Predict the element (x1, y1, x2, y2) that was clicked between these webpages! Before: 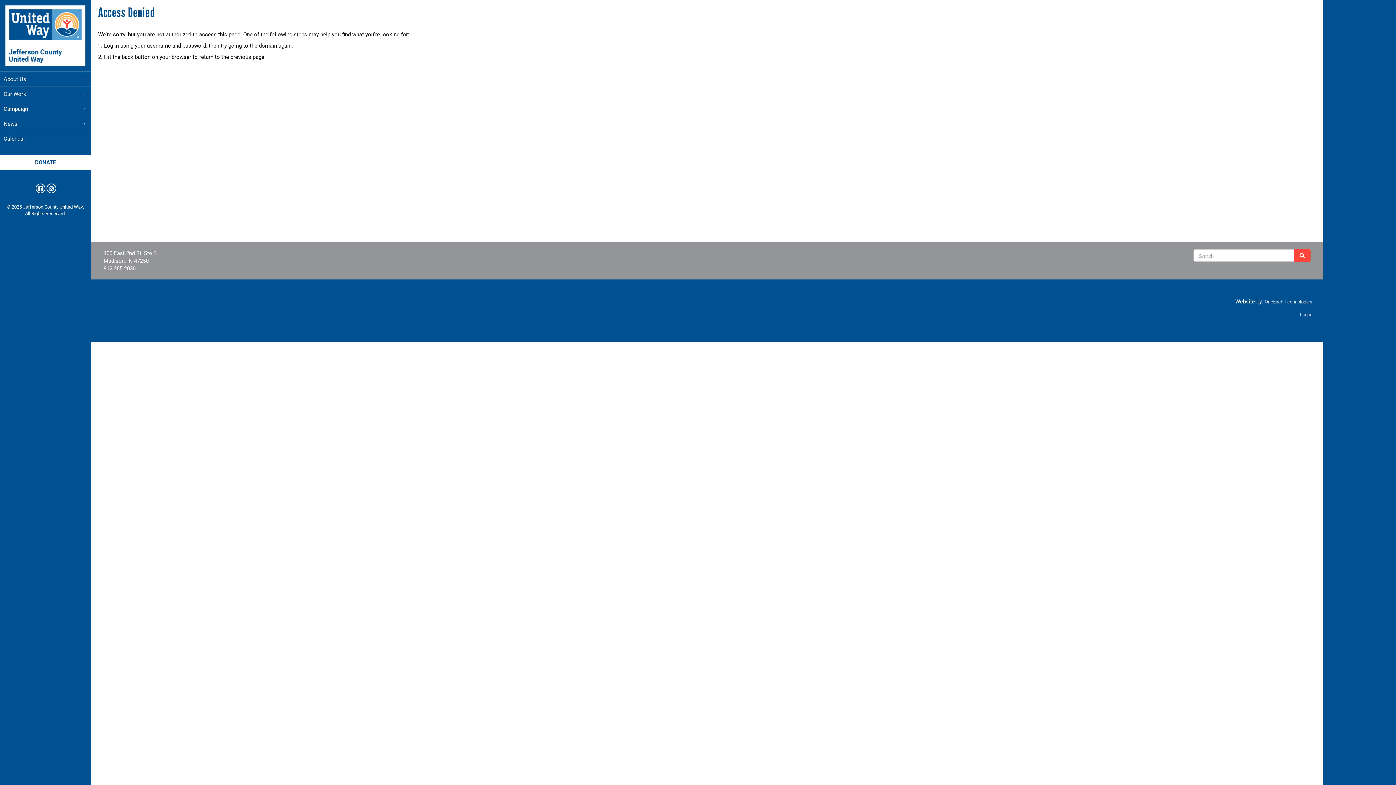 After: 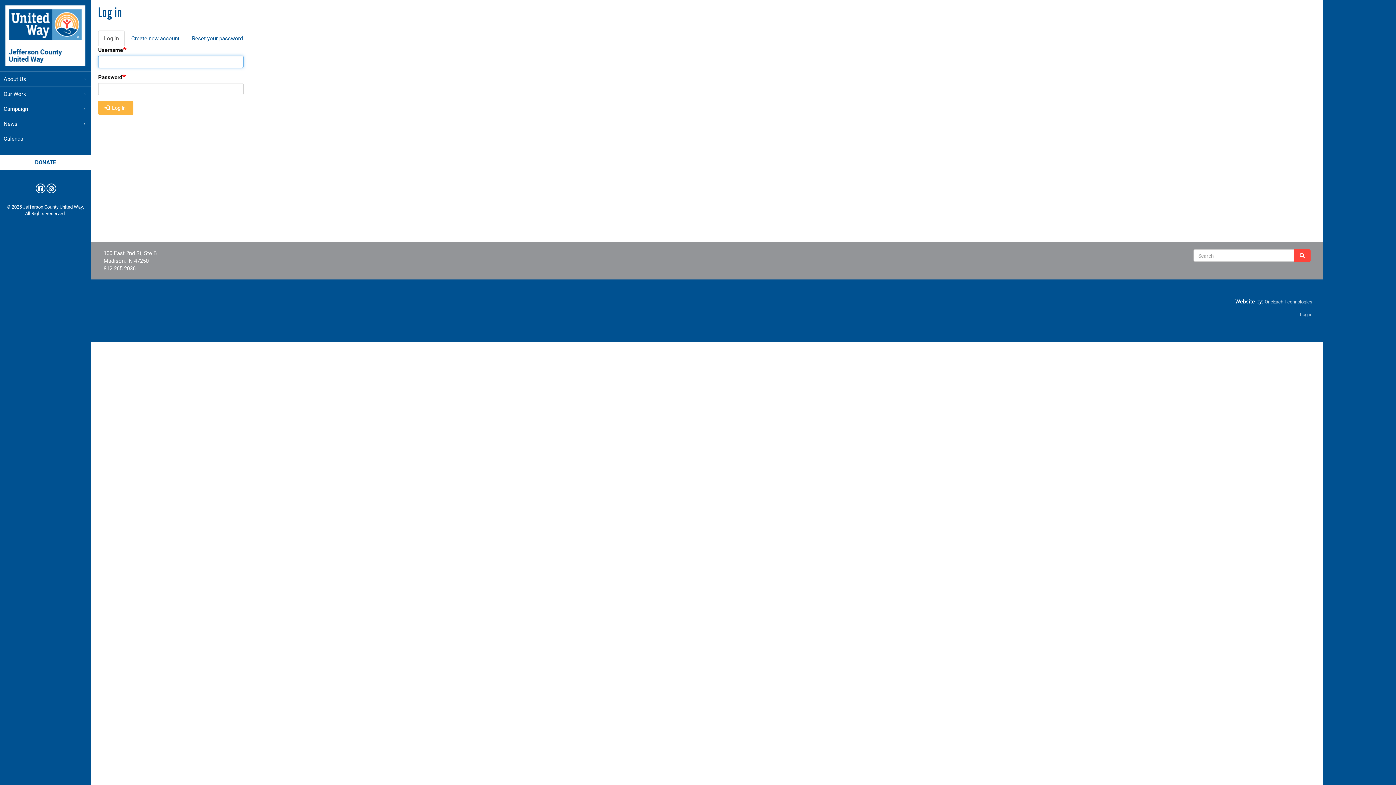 Action: label: Log in bbox: (1294, 305, 1318, 323)